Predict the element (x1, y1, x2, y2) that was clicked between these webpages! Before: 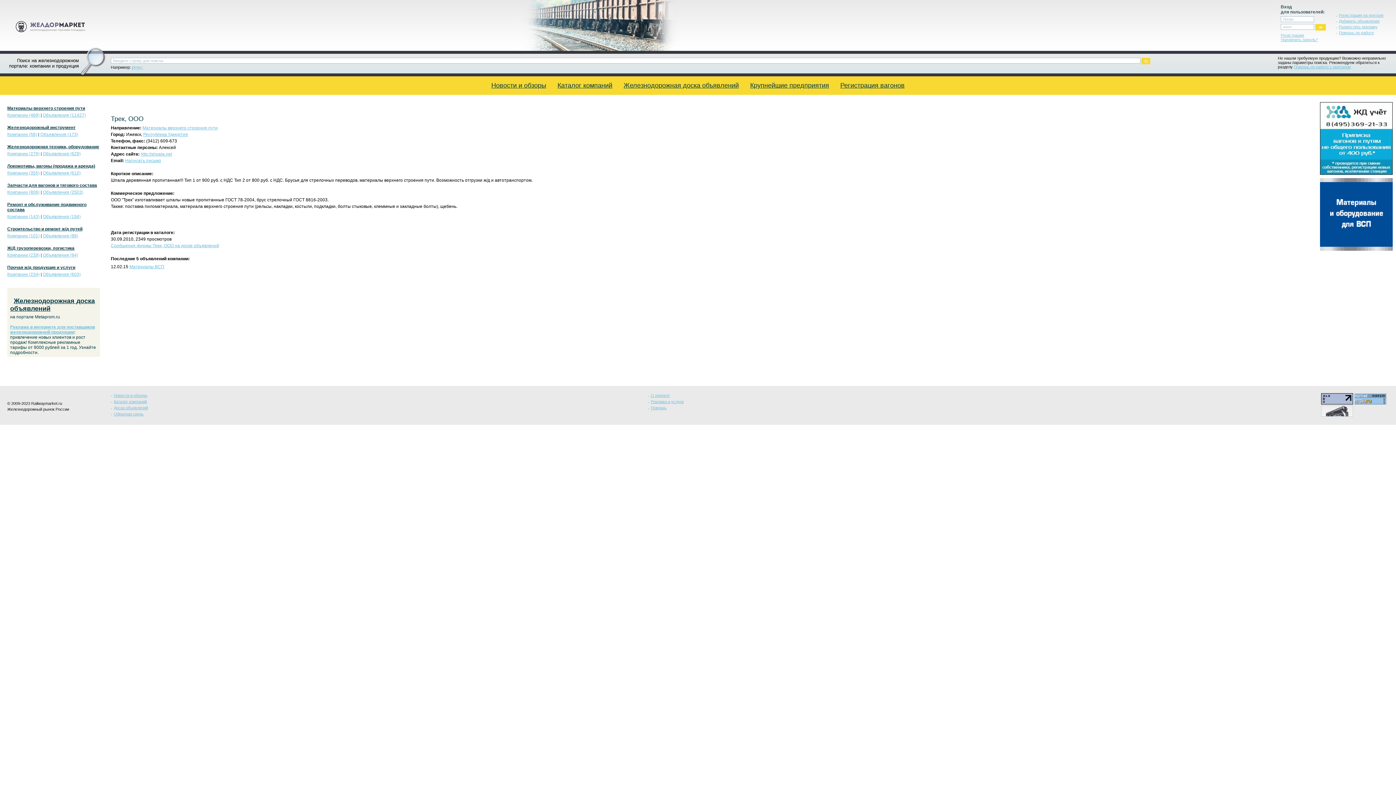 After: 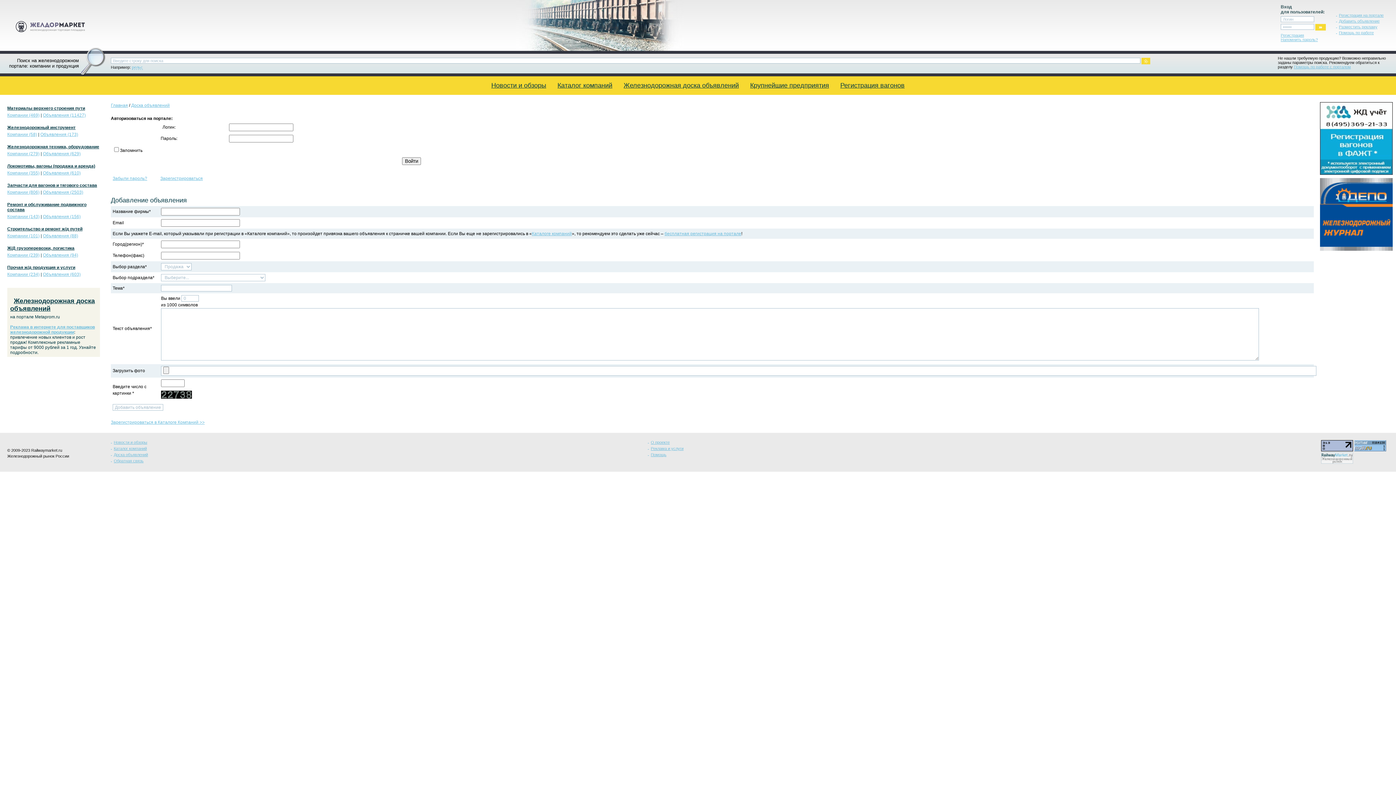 Action: bbox: (1339, 18, 1380, 23) label: Добавить объявление